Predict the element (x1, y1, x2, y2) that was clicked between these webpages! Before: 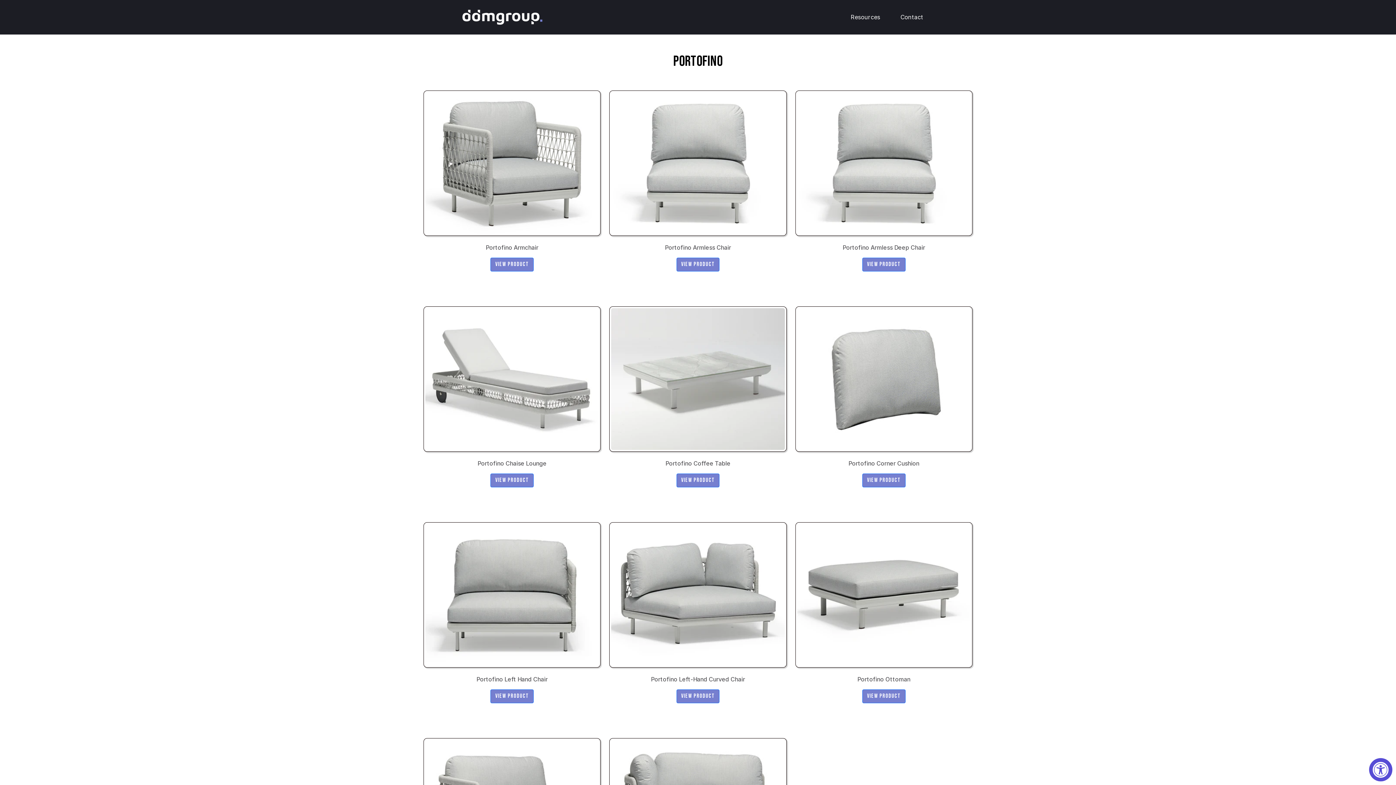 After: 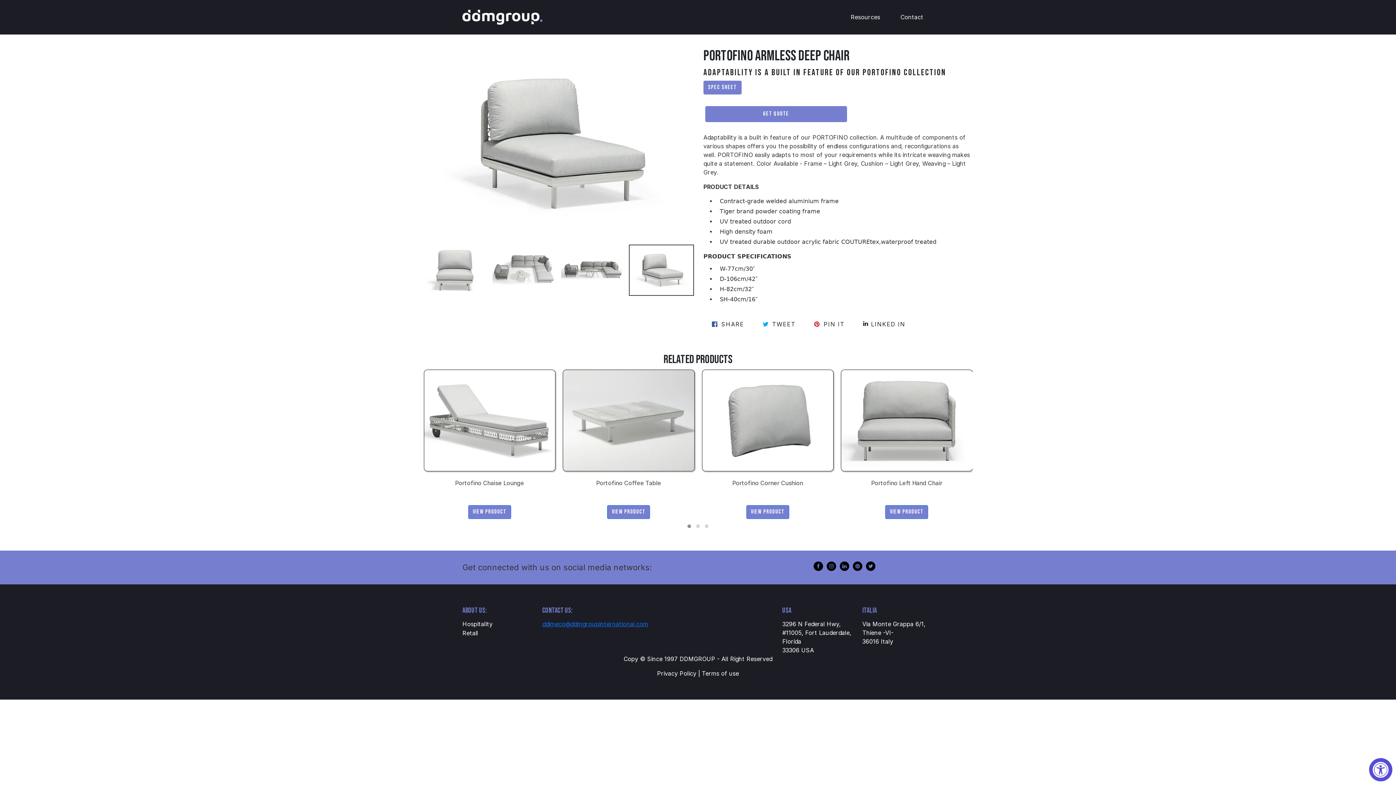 Action: bbox: (862, 257, 905, 271) label: VIEW PRODUCT